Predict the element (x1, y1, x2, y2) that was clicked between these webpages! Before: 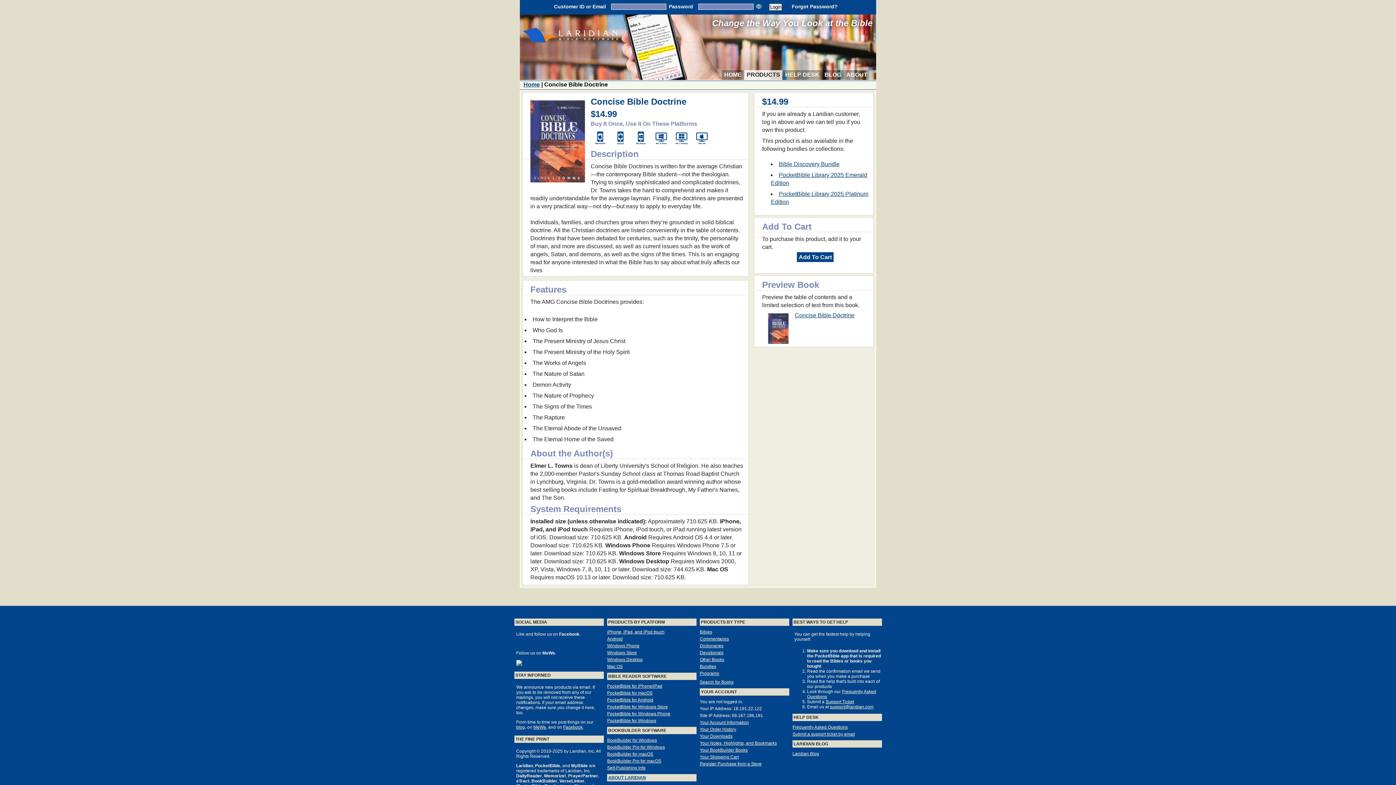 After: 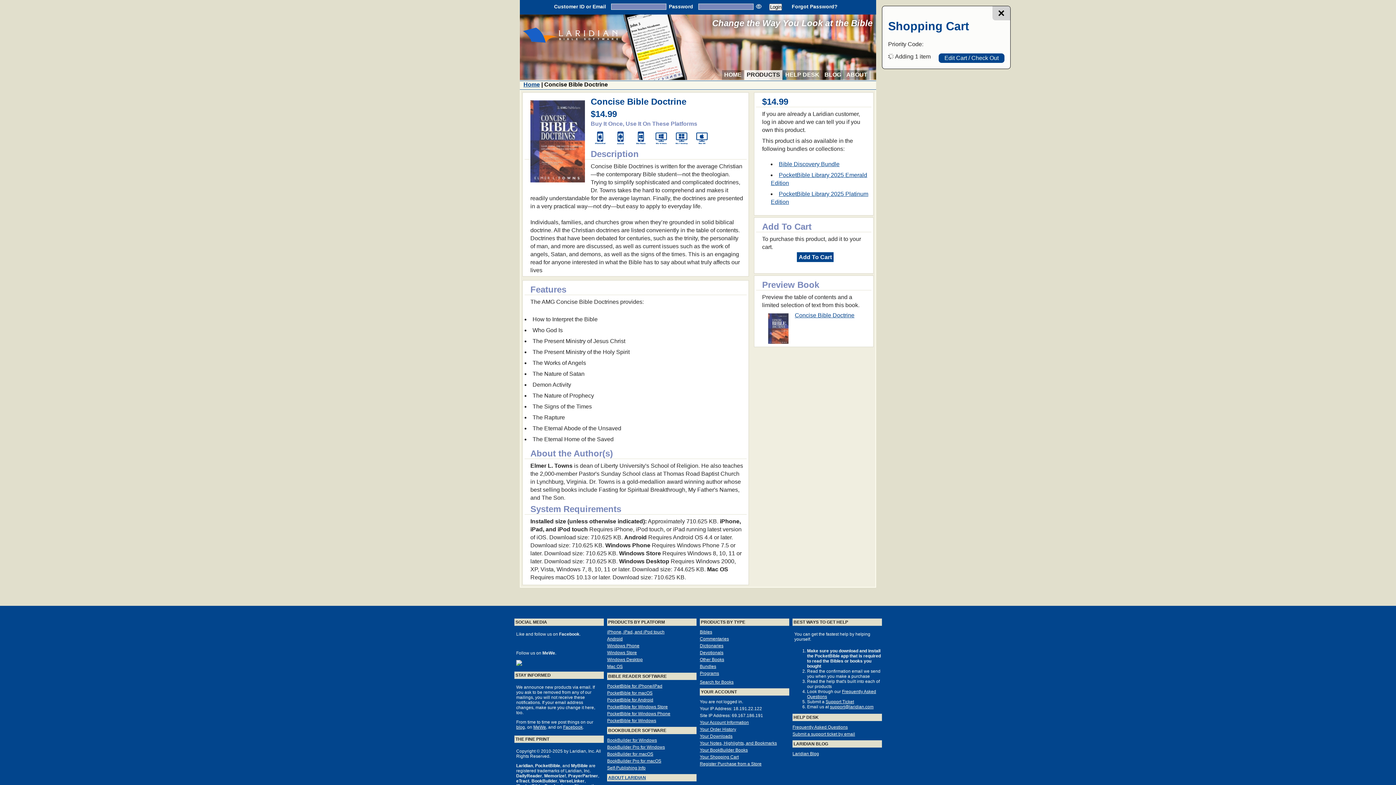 Action: label: Add To Cart bbox: (797, 252, 833, 262)